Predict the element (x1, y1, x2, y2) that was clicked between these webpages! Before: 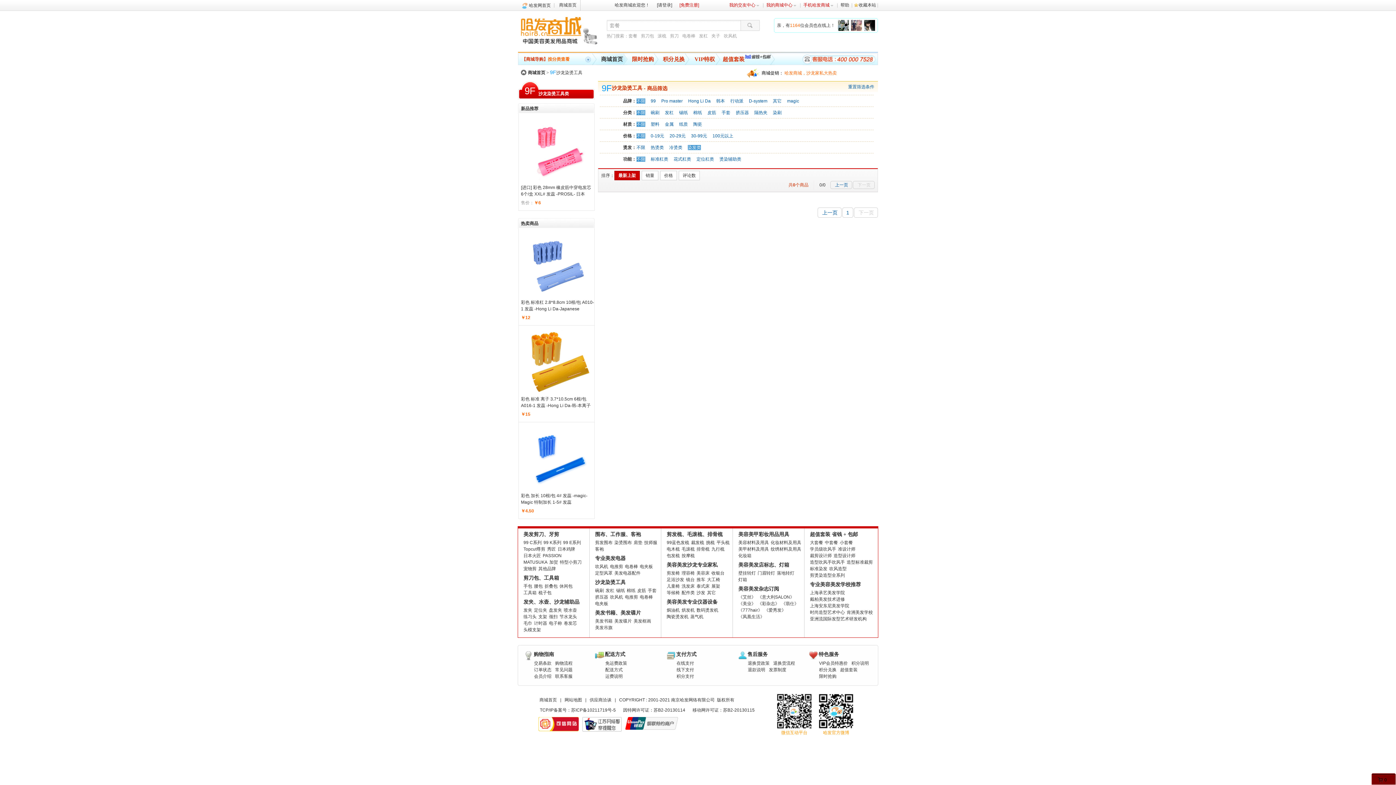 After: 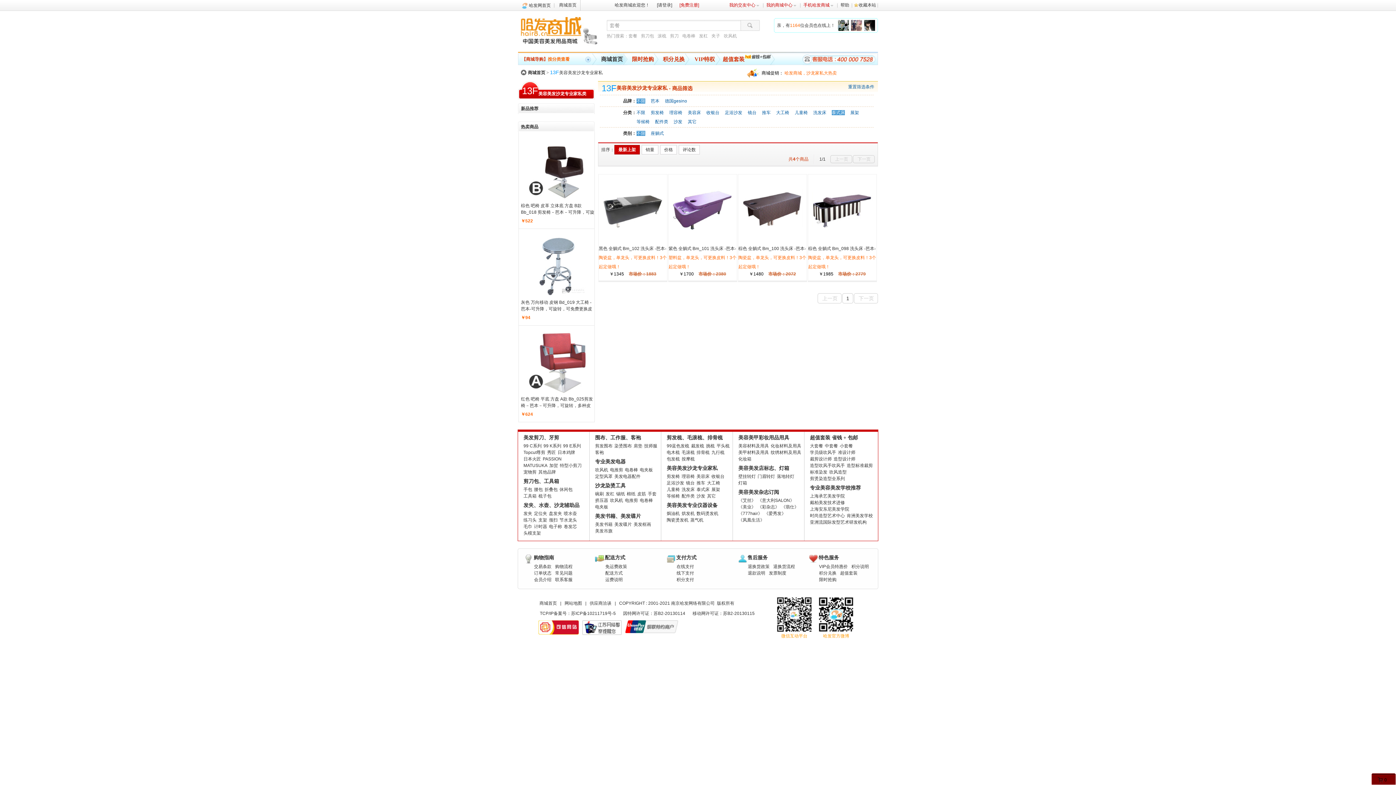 Action: bbox: (696, 584, 709, 589) label: 泰式床